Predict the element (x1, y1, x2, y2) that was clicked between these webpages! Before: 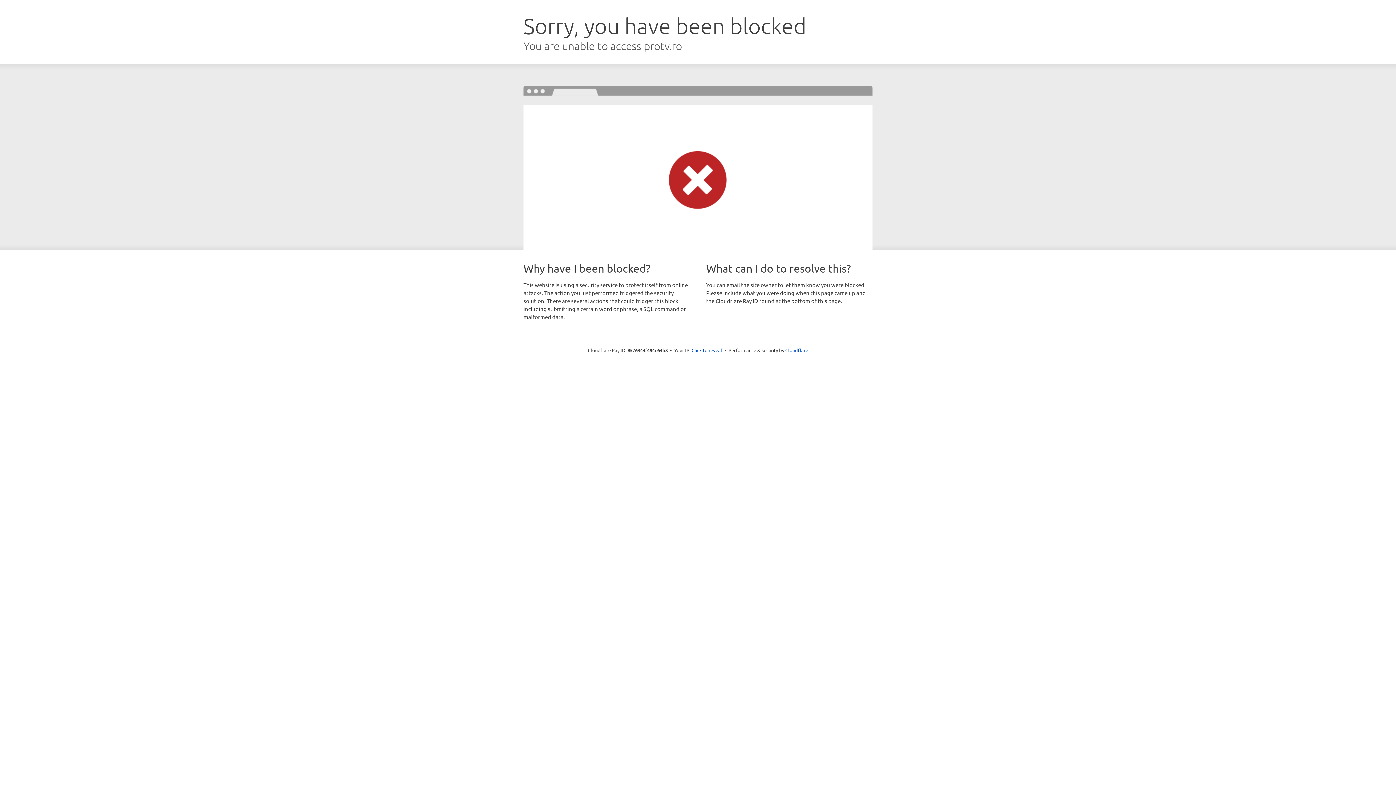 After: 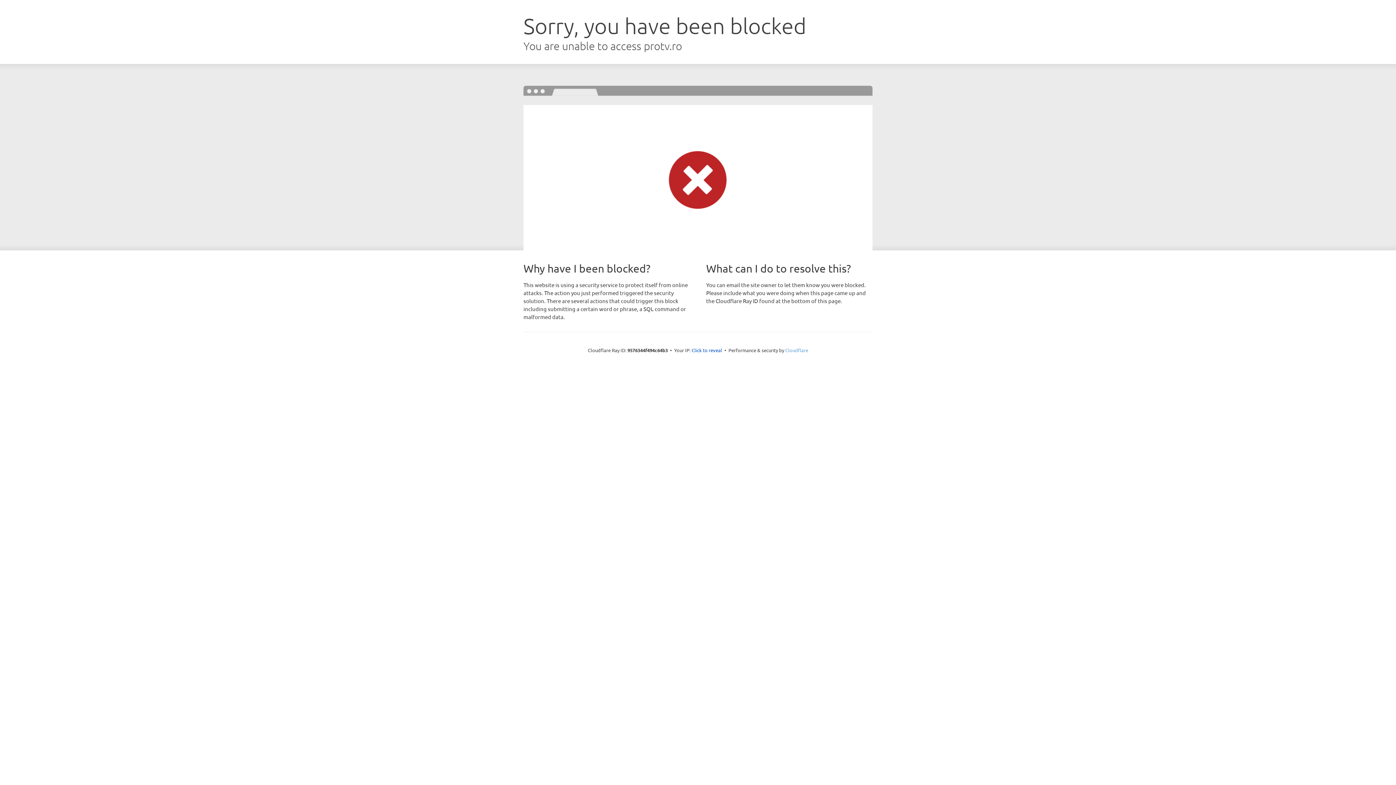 Action: bbox: (785, 347, 808, 353) label: Cloudflare